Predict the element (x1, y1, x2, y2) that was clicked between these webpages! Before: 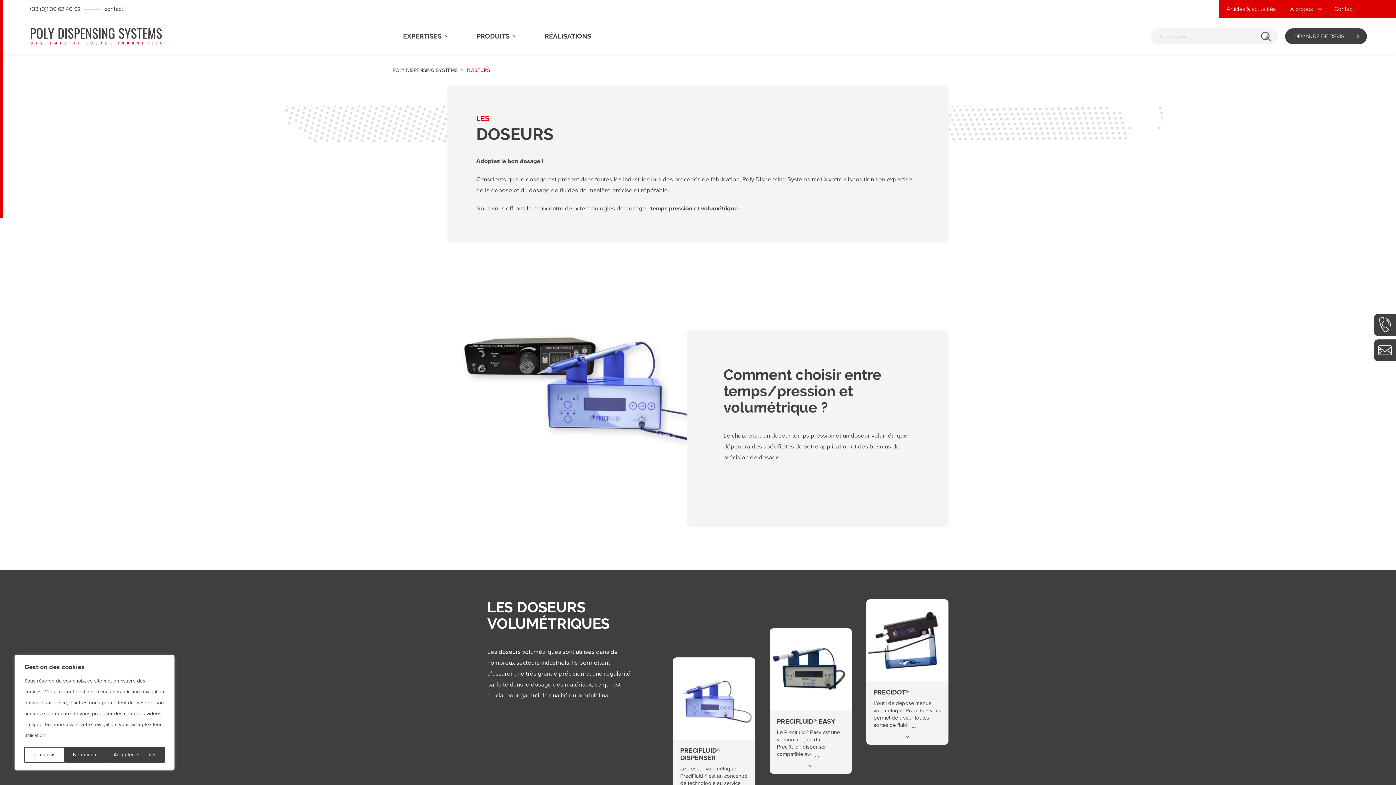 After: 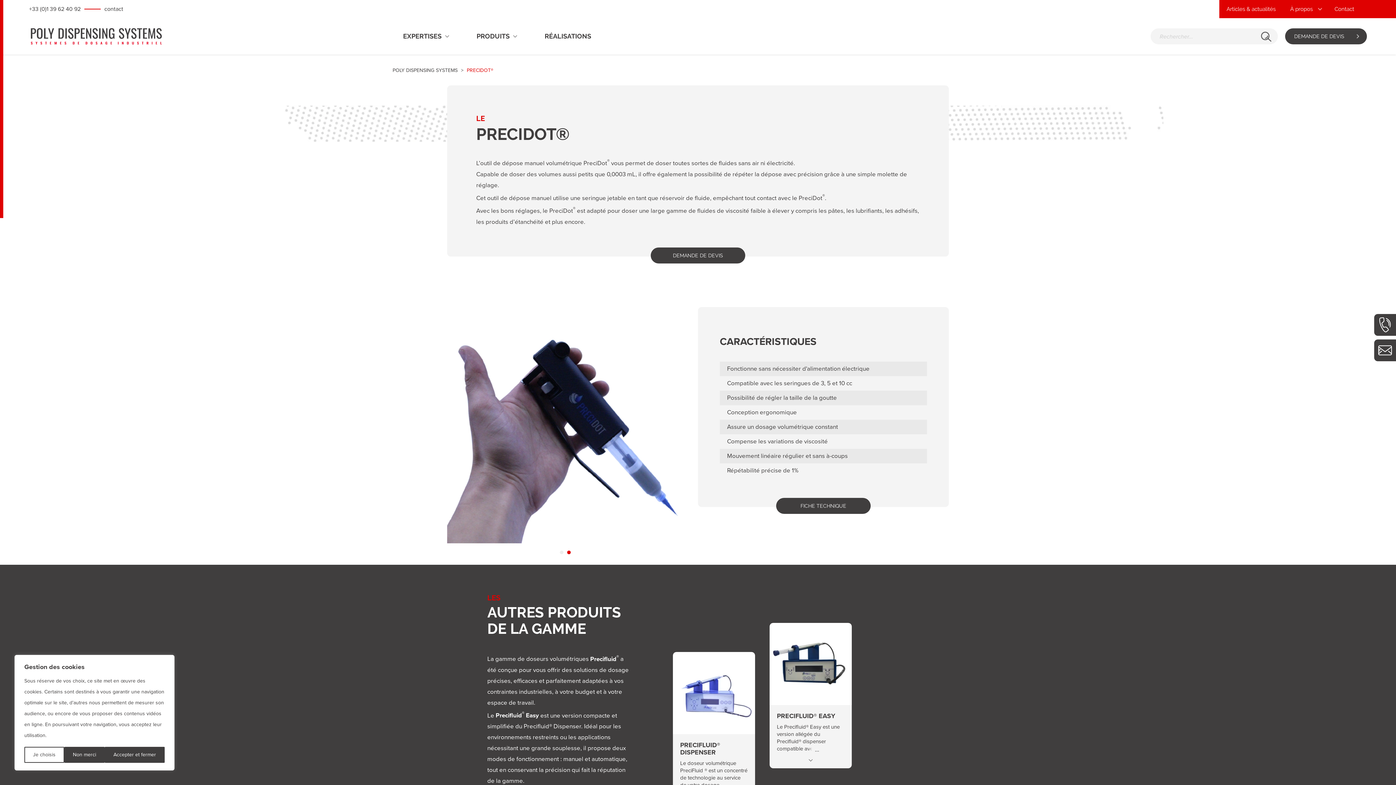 Action: bbox: (866, 599, 948, 730) label: PreciDot®